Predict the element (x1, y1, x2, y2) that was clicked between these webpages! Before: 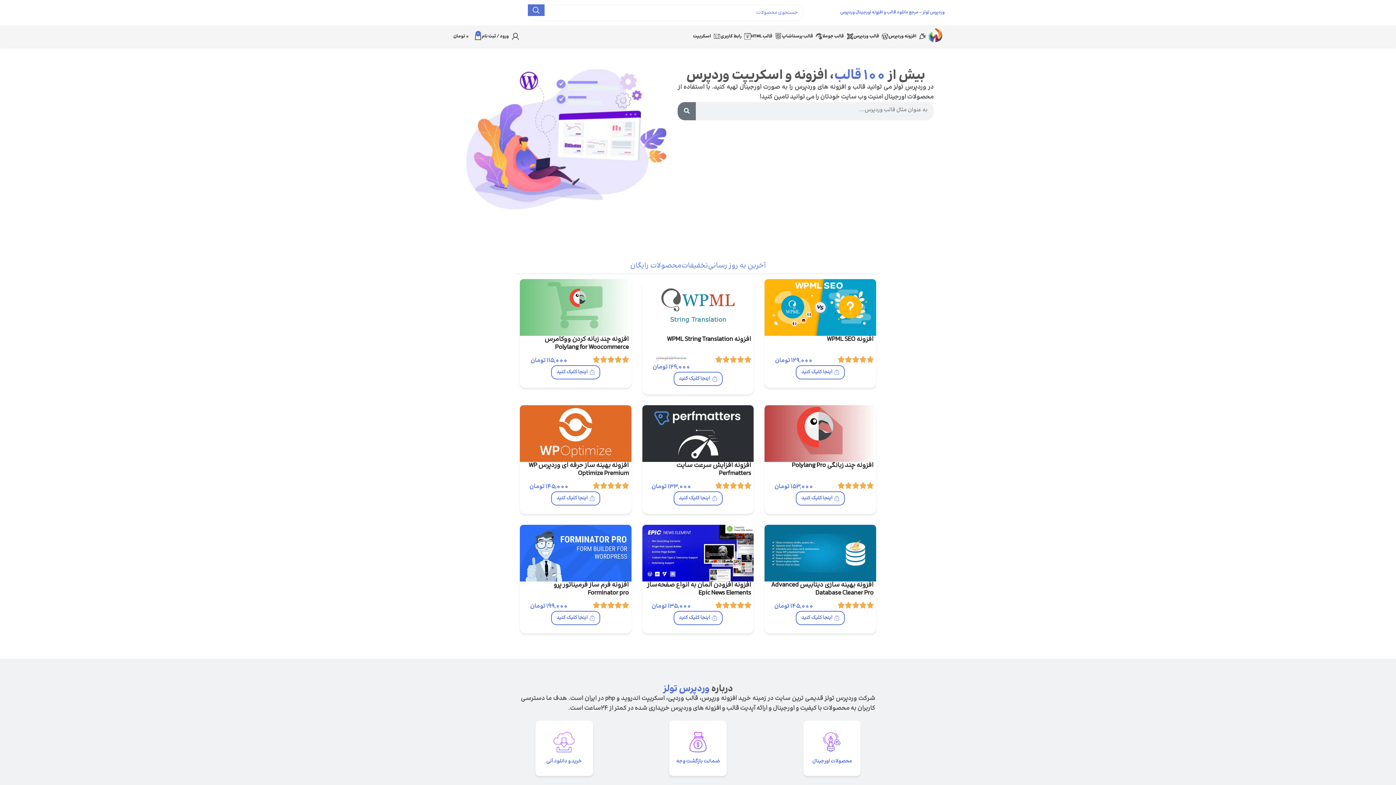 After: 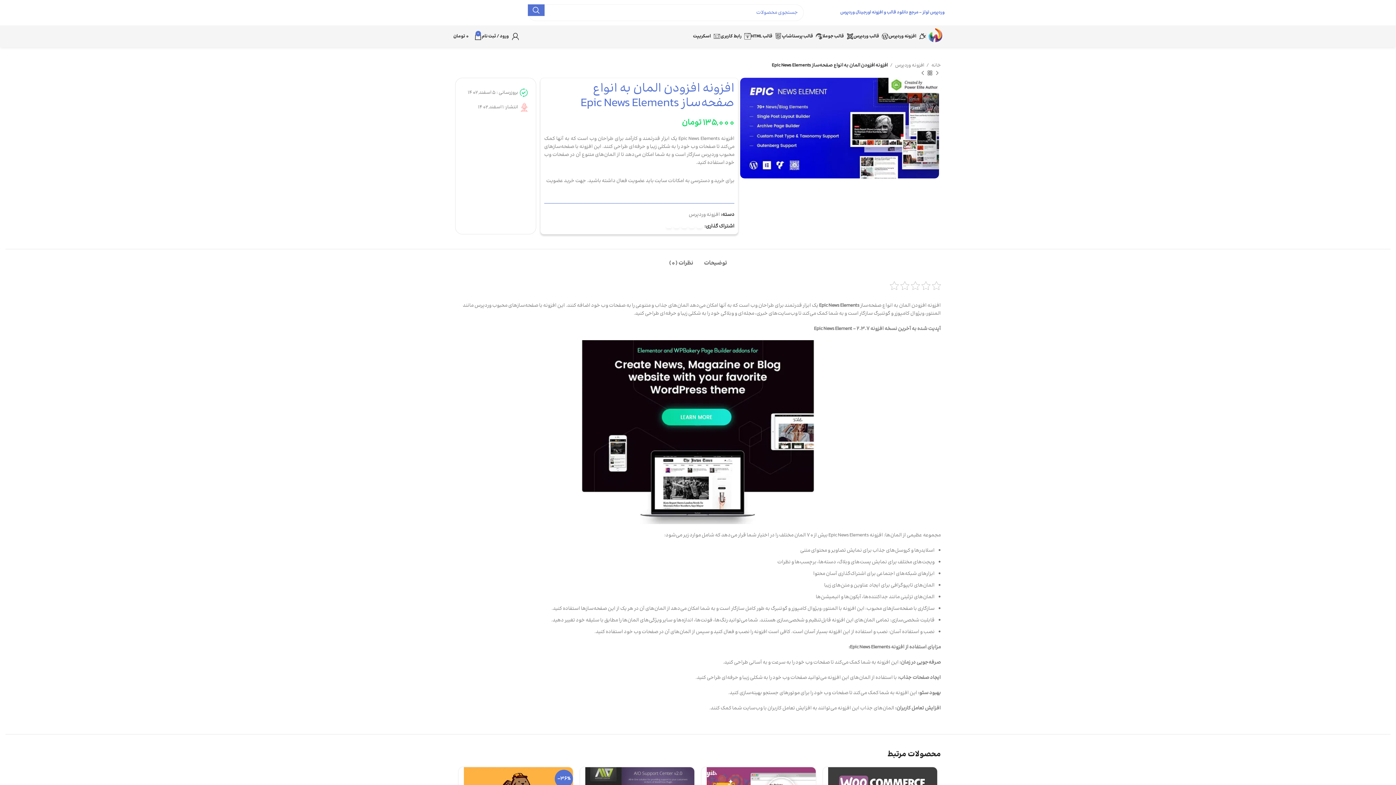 Action: label: افزونه افزودن المان به انواع صفحه‌ساز Epic News Elements bbox: (647, 580, 751, 598)